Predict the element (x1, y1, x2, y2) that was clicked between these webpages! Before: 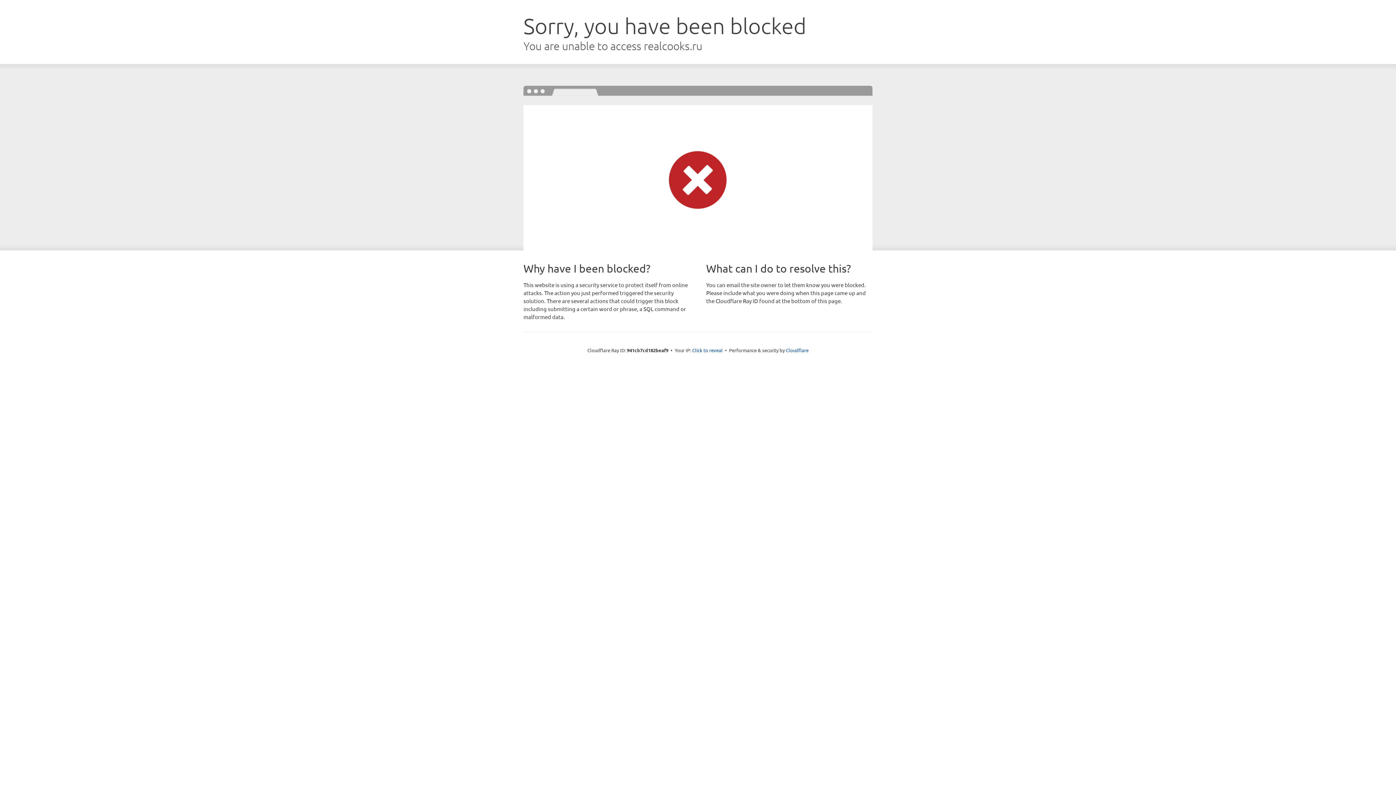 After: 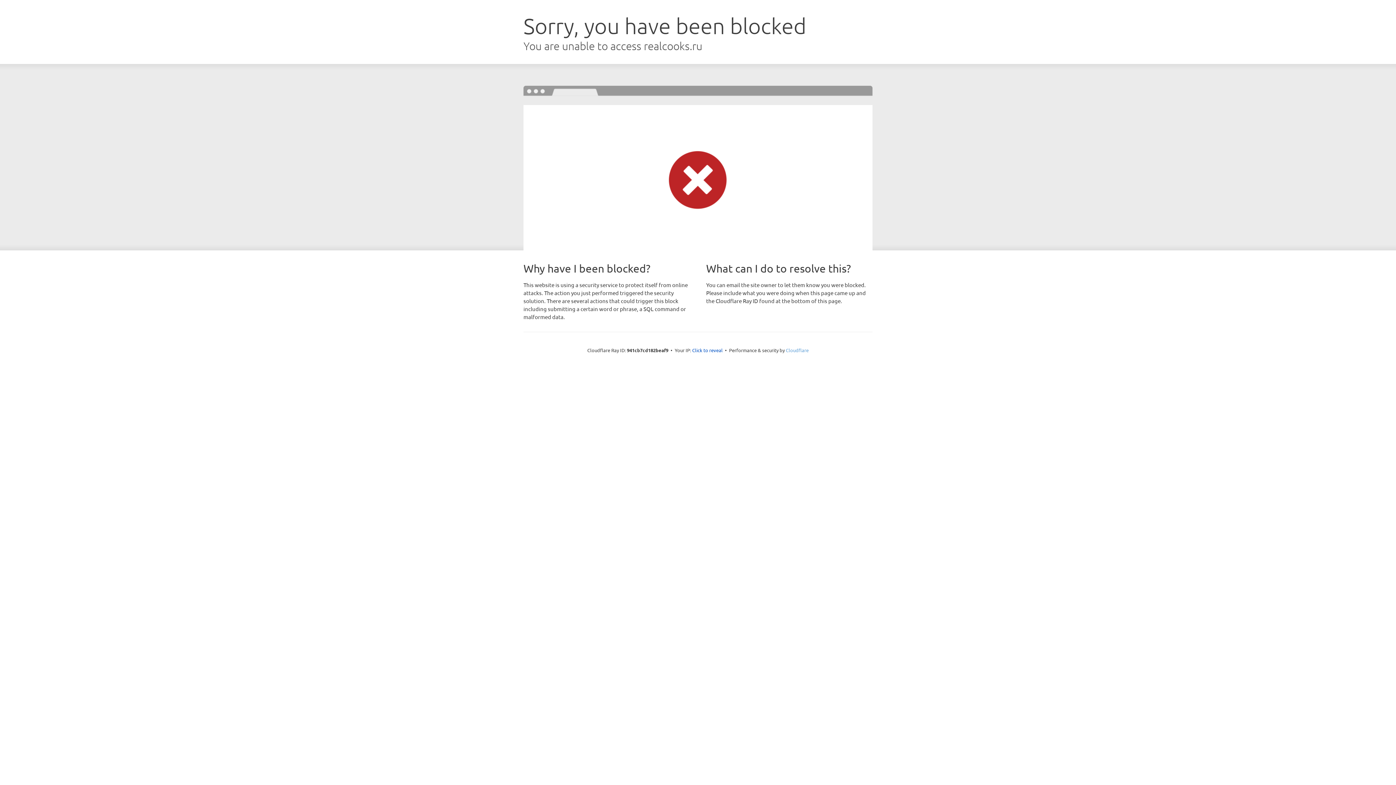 Action: bbox: (786, 347, 808, 353) label: Cloudflare